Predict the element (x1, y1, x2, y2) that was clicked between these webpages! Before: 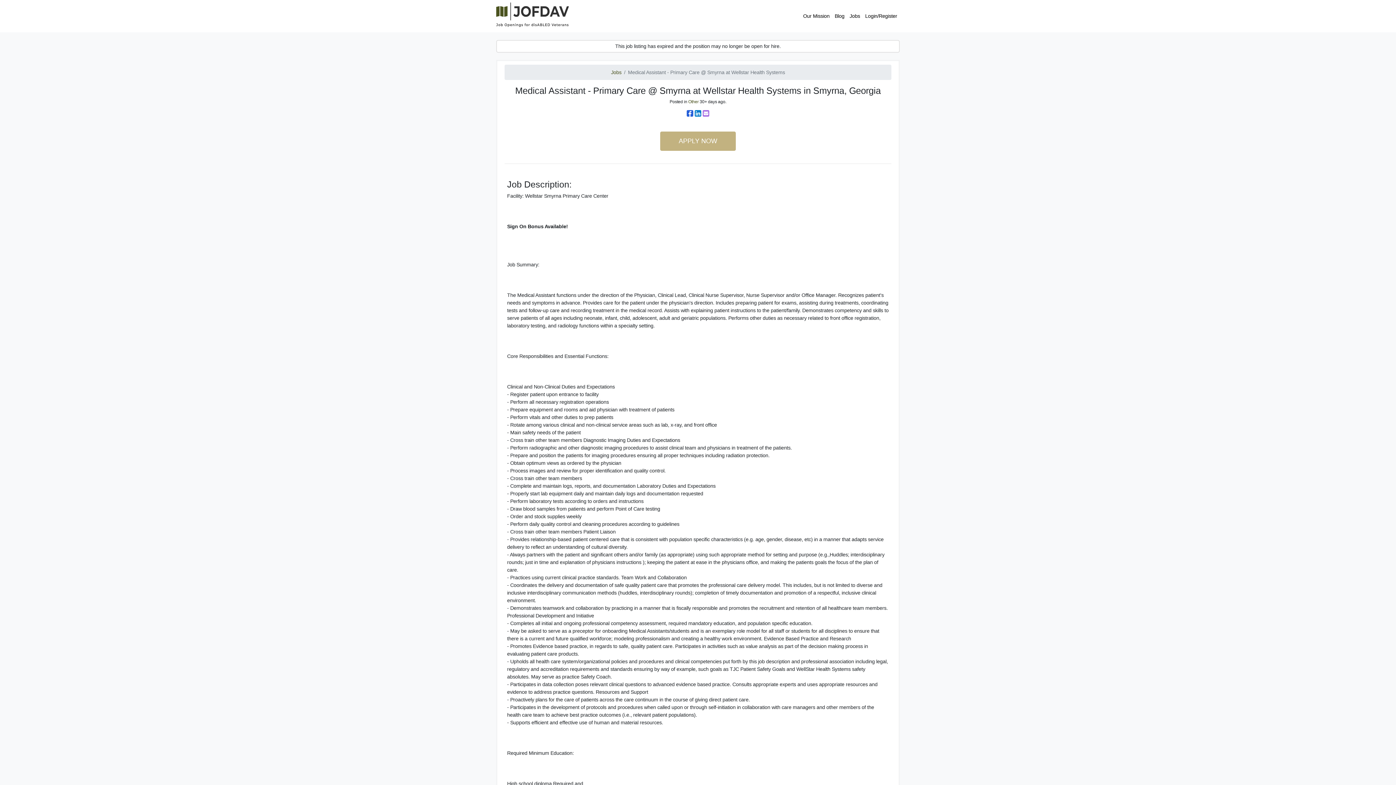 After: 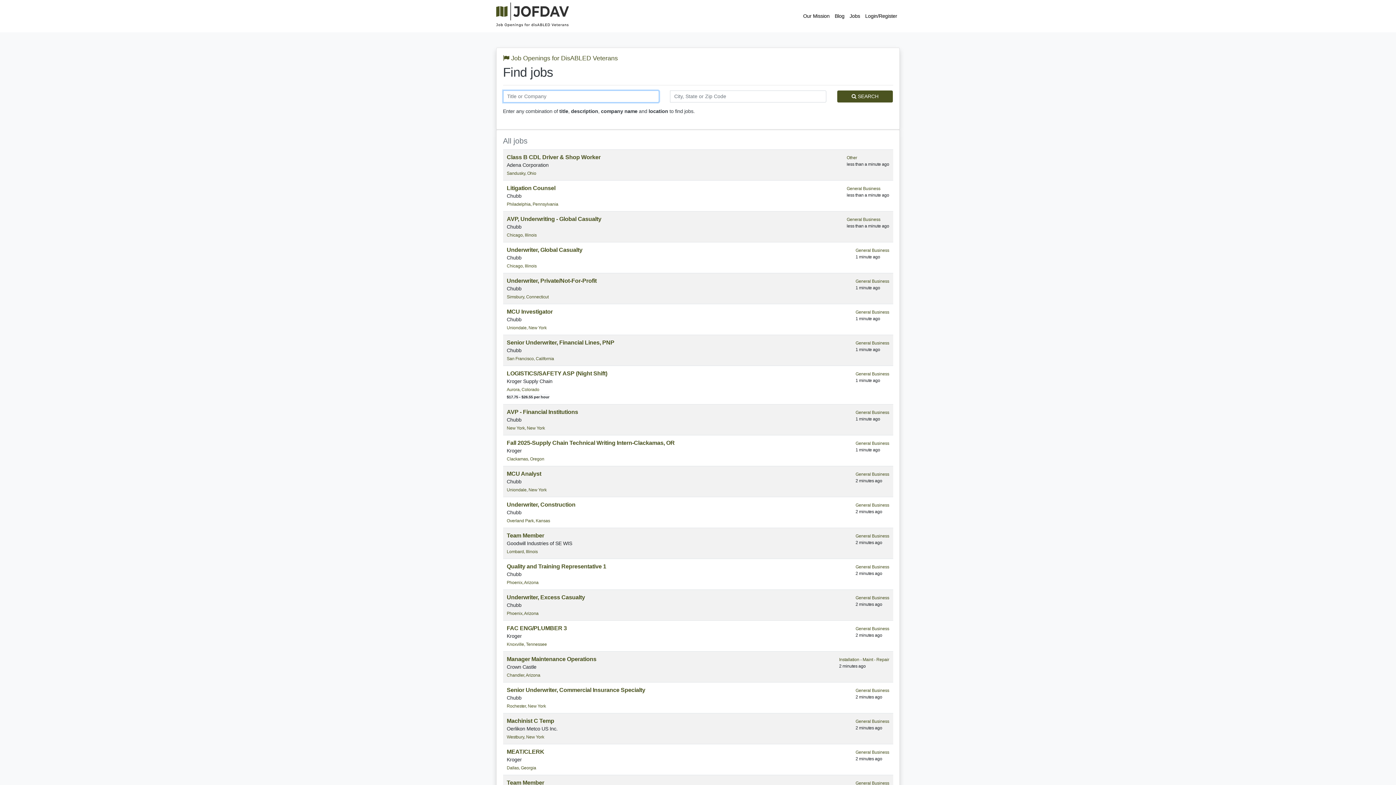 Action: label: Jobs bbox: (847, 9, 862, 22)